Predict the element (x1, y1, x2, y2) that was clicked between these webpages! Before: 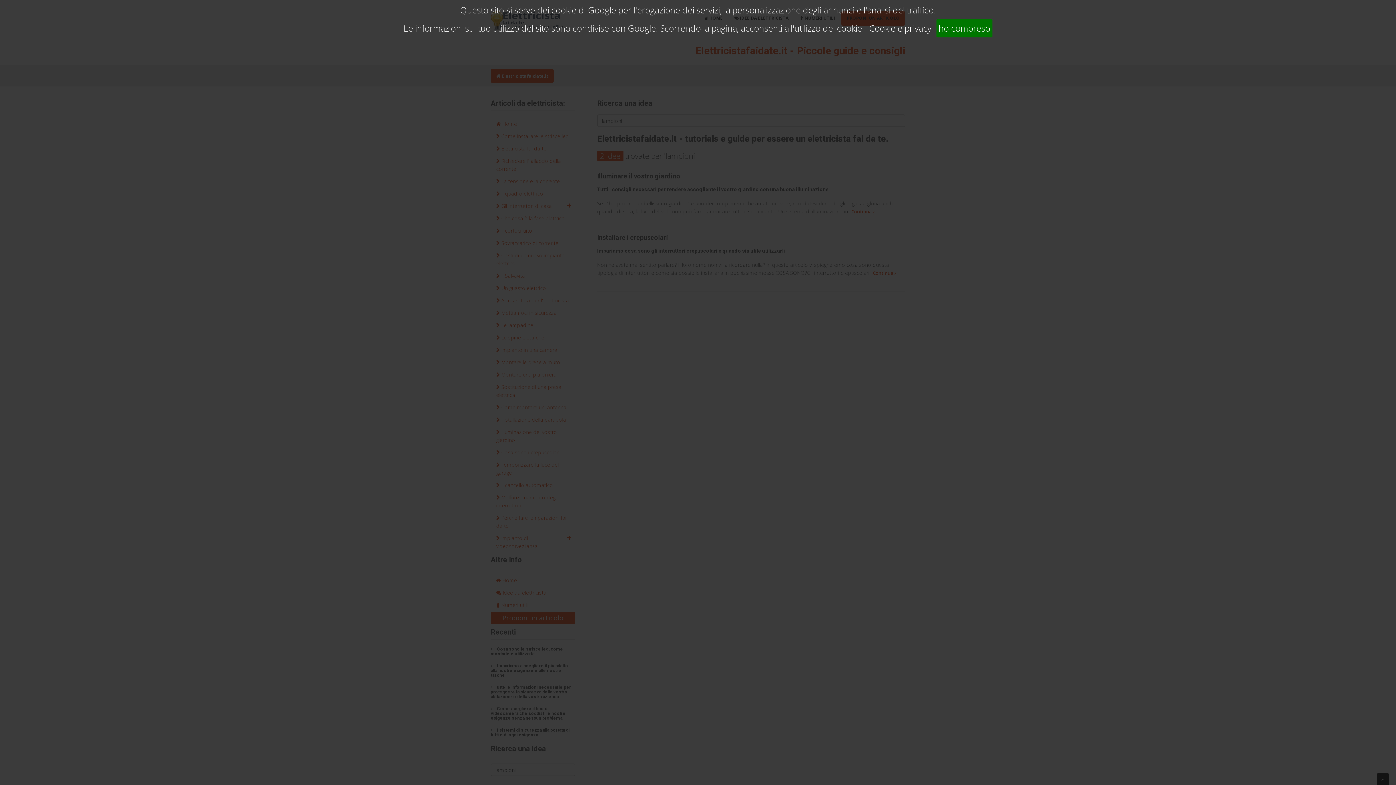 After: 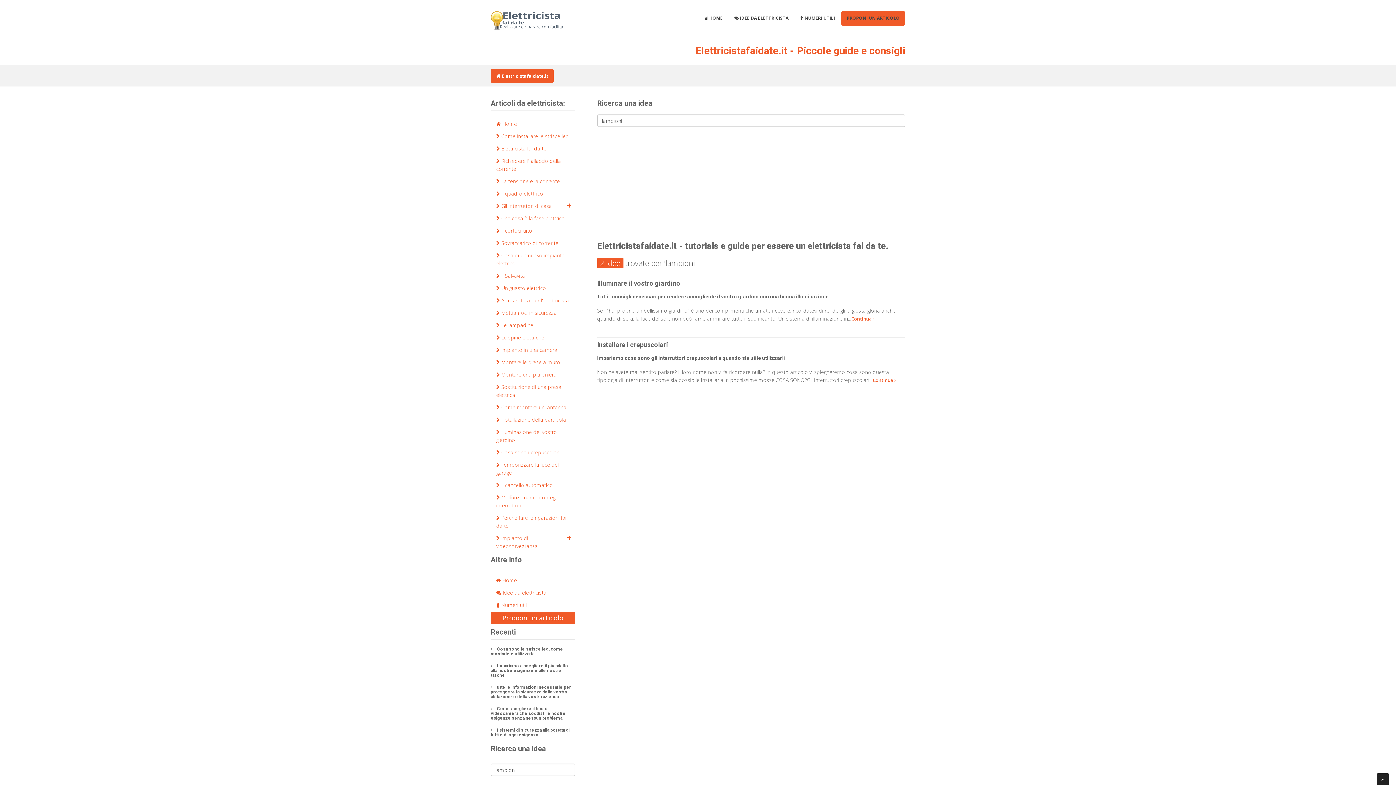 Action: label: ho compreso bbox: (936, 19, 992, 37)